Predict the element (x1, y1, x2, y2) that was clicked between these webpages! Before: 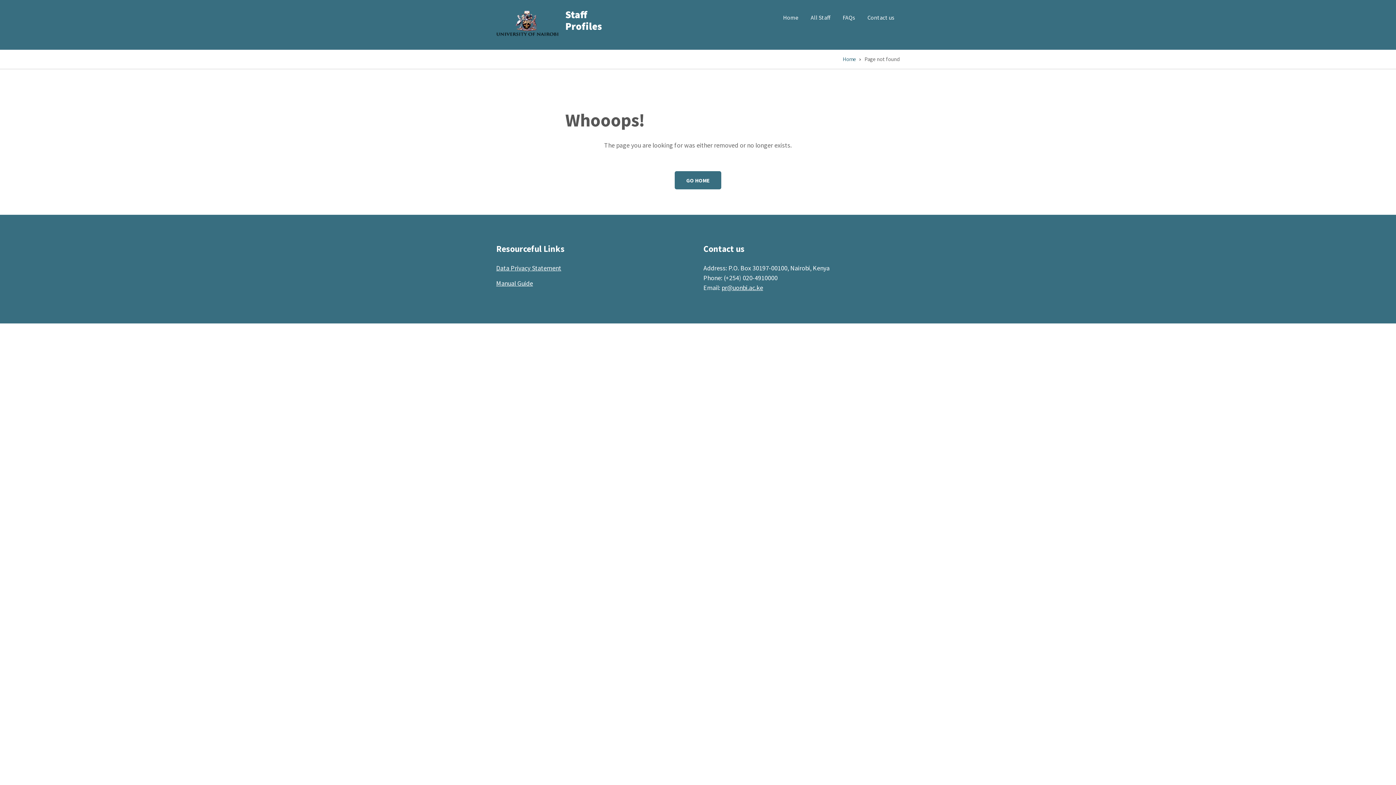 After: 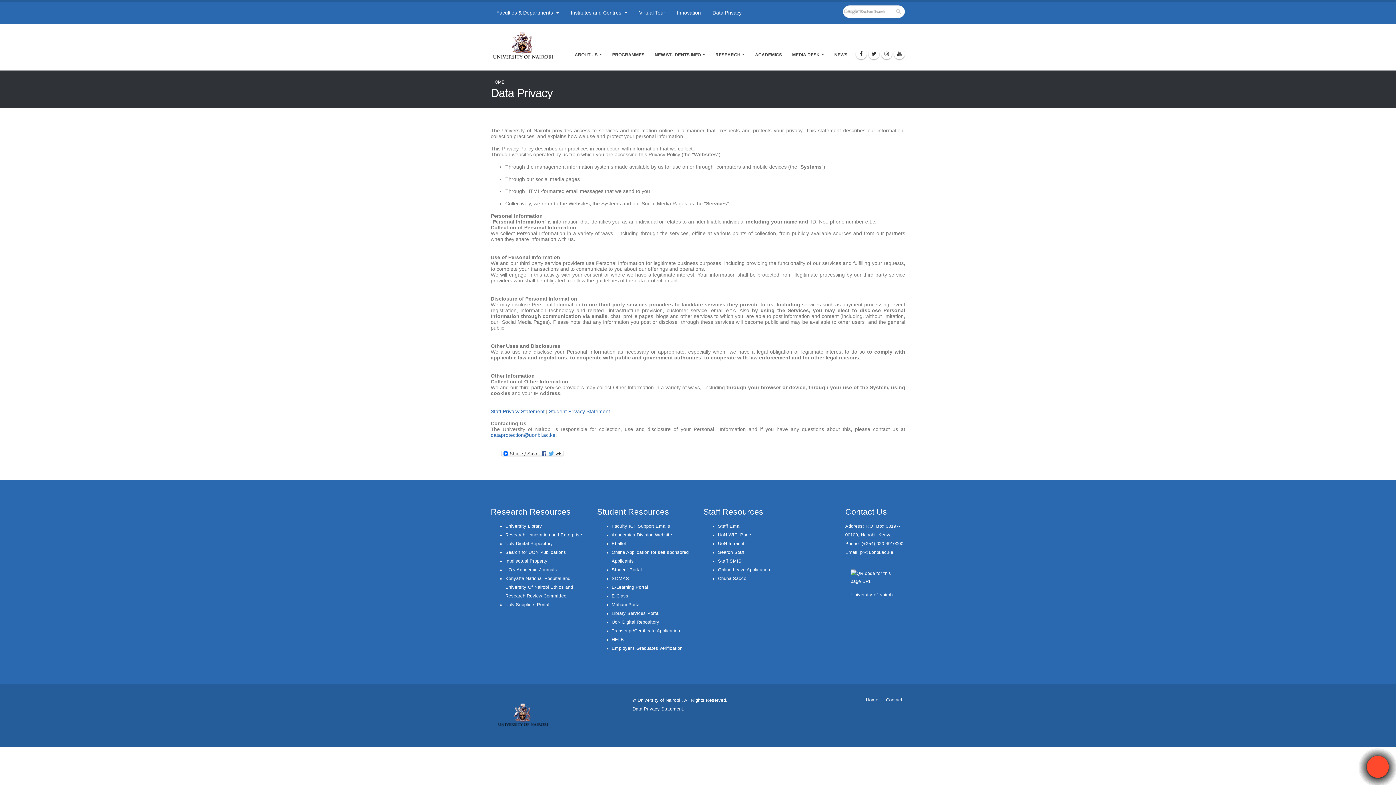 Action: label: Data Privacy Statement bbox: (496, 264, 561, 272)